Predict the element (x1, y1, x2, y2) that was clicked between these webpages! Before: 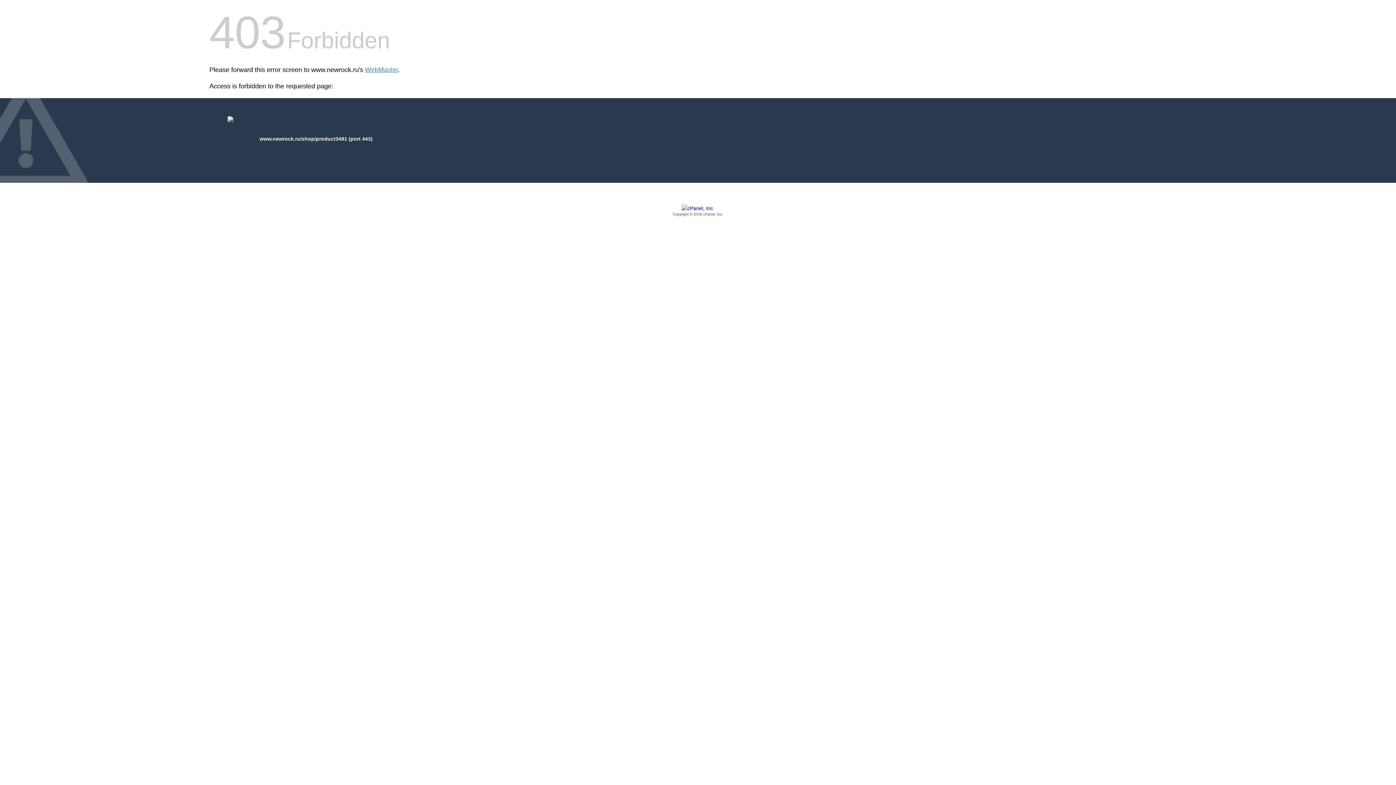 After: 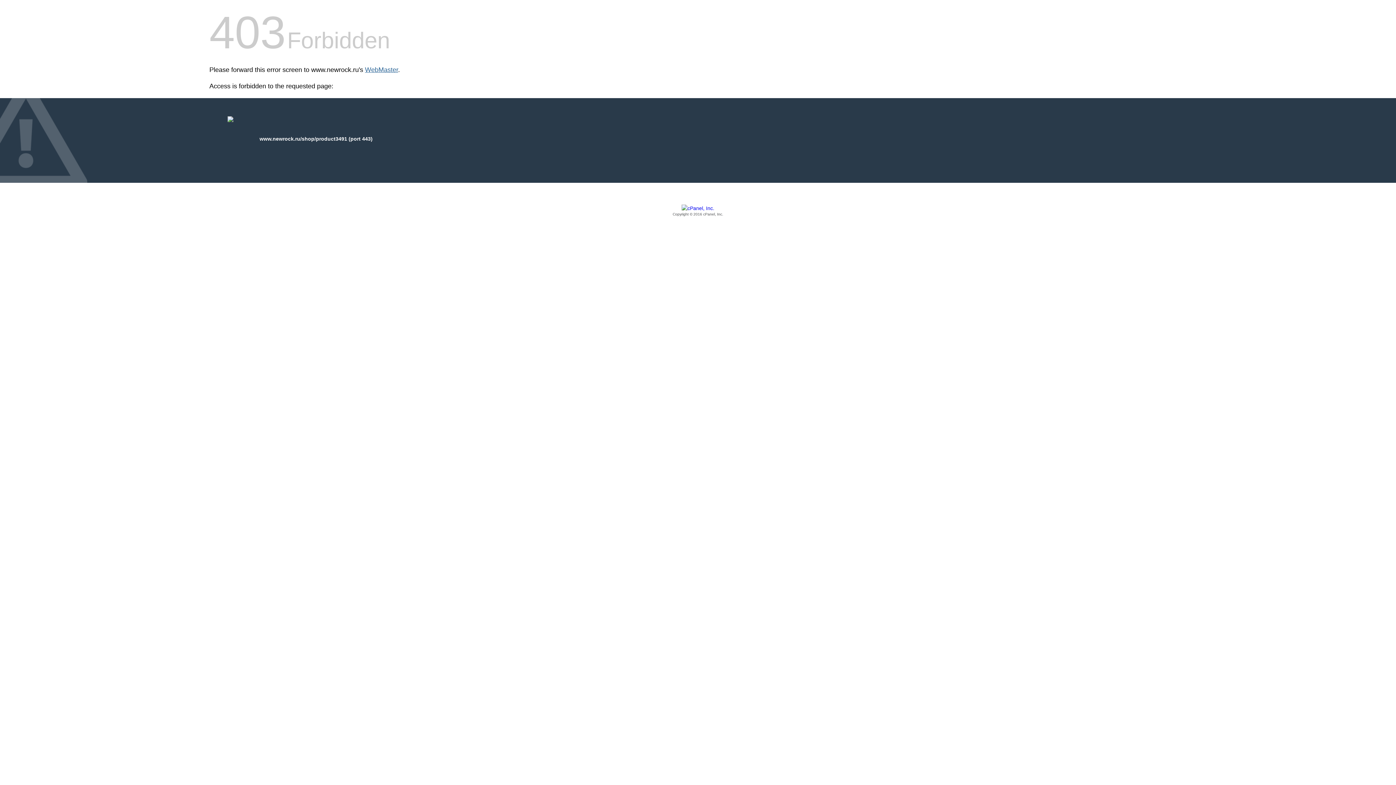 Action: bbox: (365, 66, 398, 73) label: WebMaster